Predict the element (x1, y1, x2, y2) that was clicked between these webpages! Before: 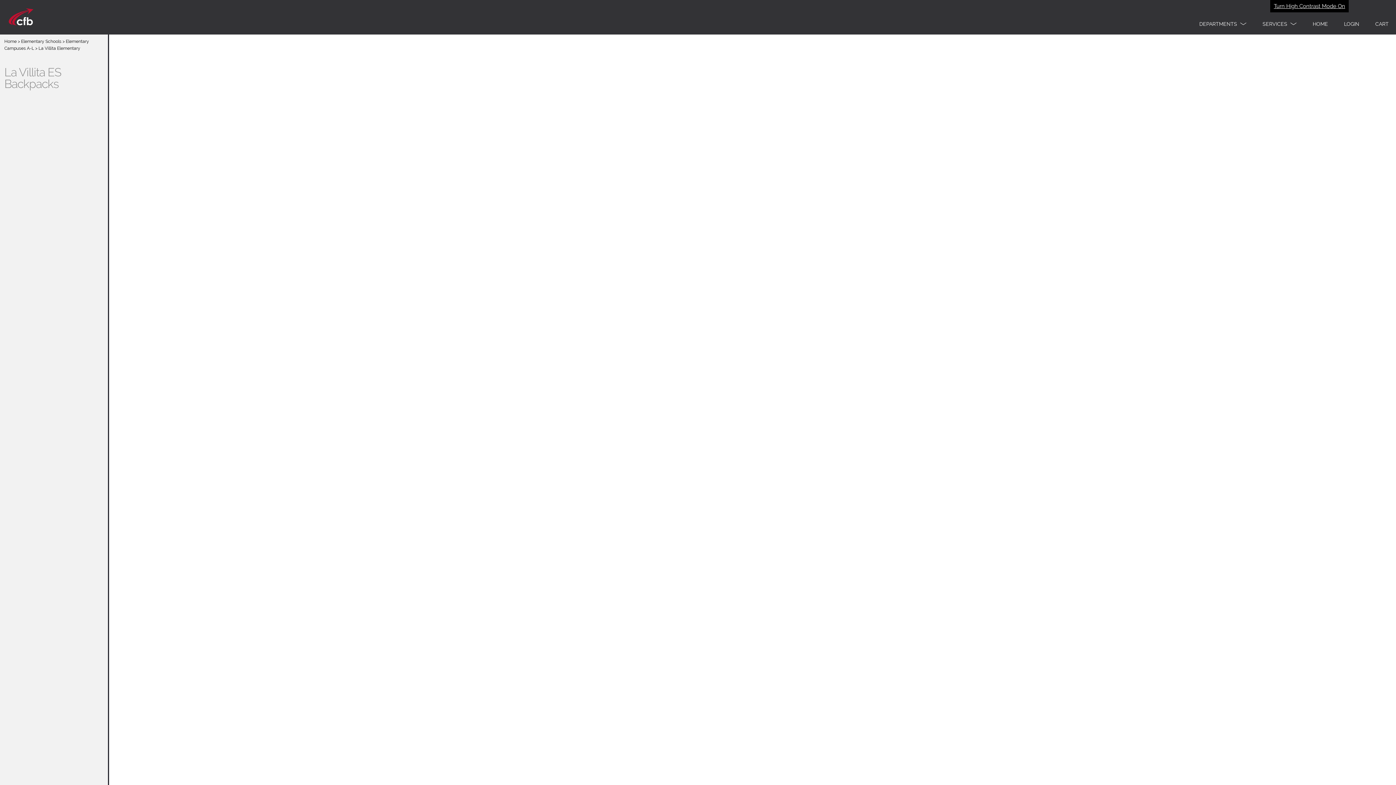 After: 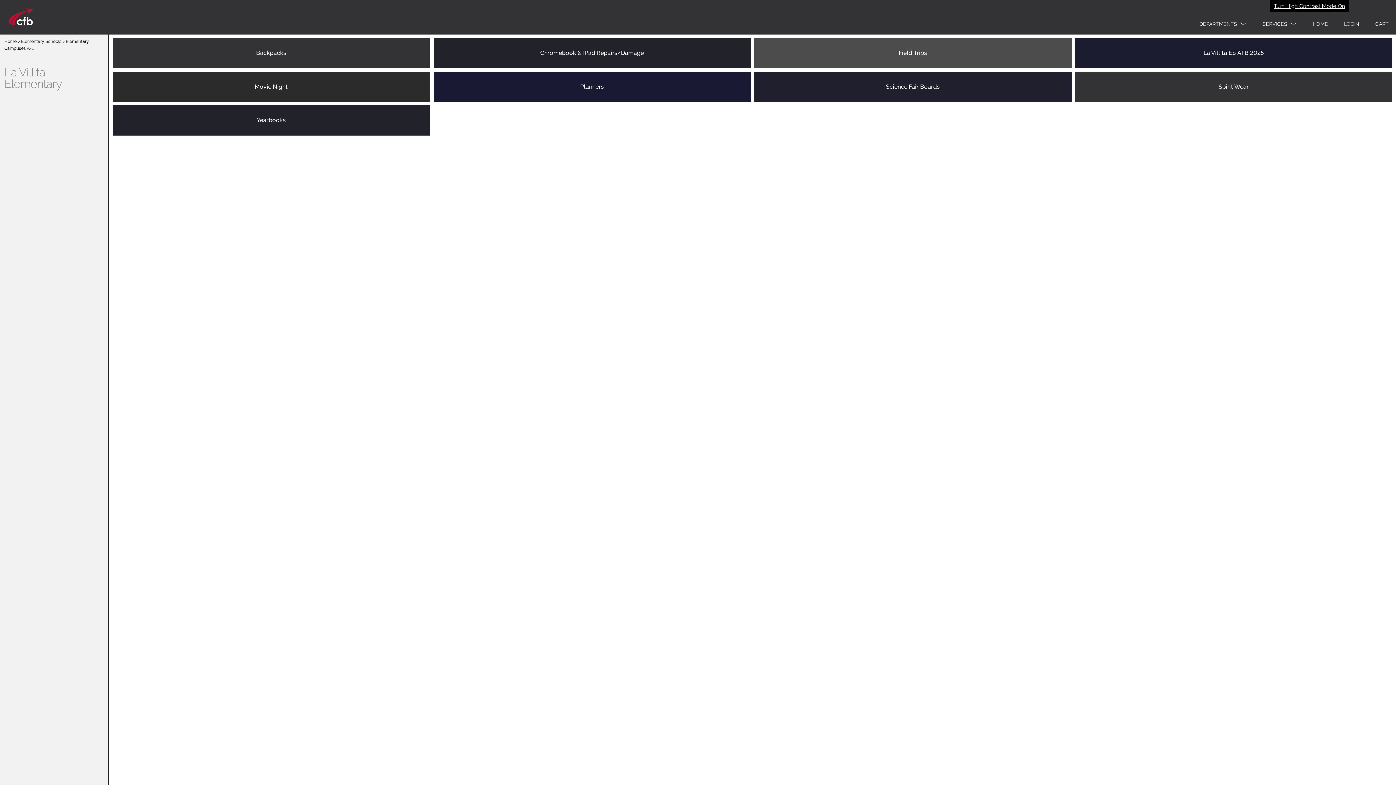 Action: label: La Villita Elementary bbox: (38, 45, 80, 50)